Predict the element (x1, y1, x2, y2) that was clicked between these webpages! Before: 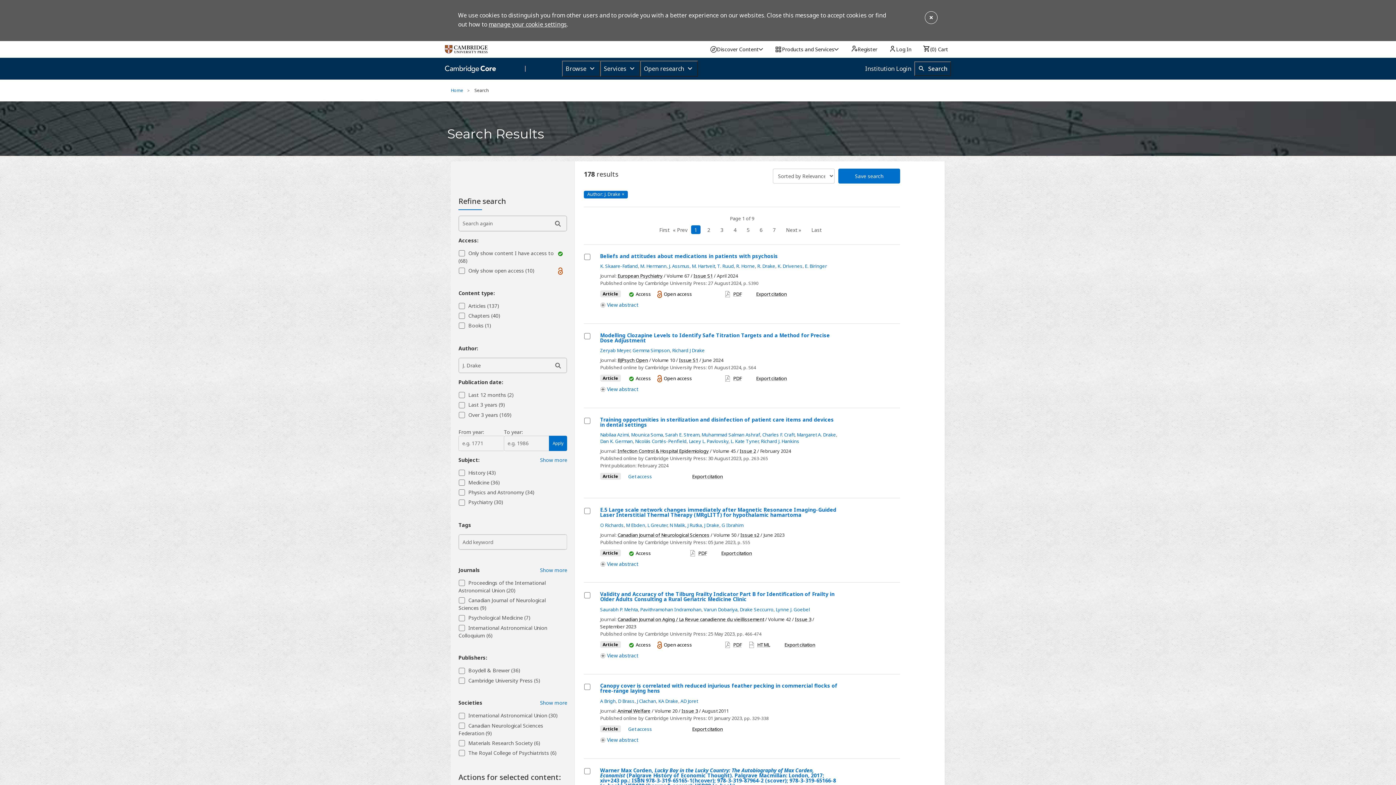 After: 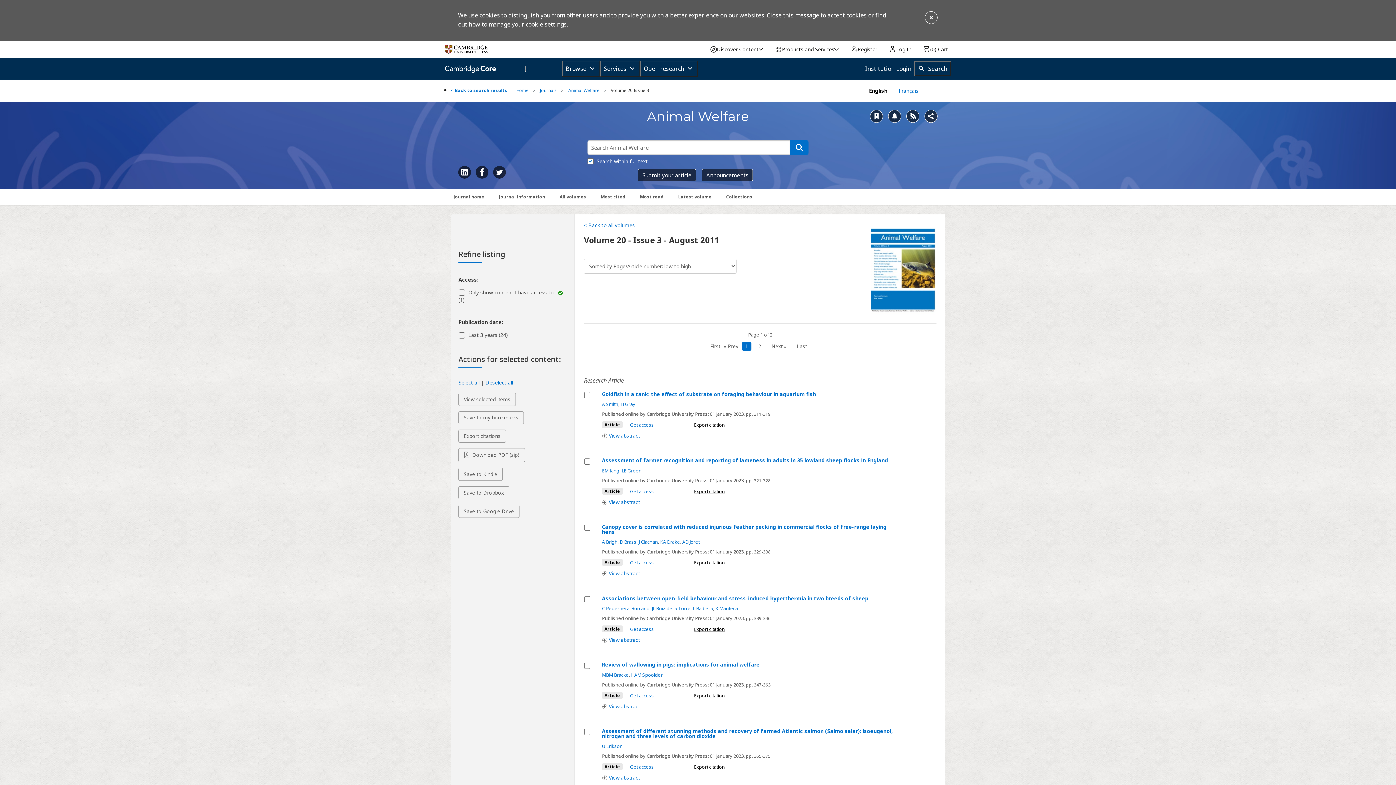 Action: bbox: (681, 707, 698, 714) label: Issue 3